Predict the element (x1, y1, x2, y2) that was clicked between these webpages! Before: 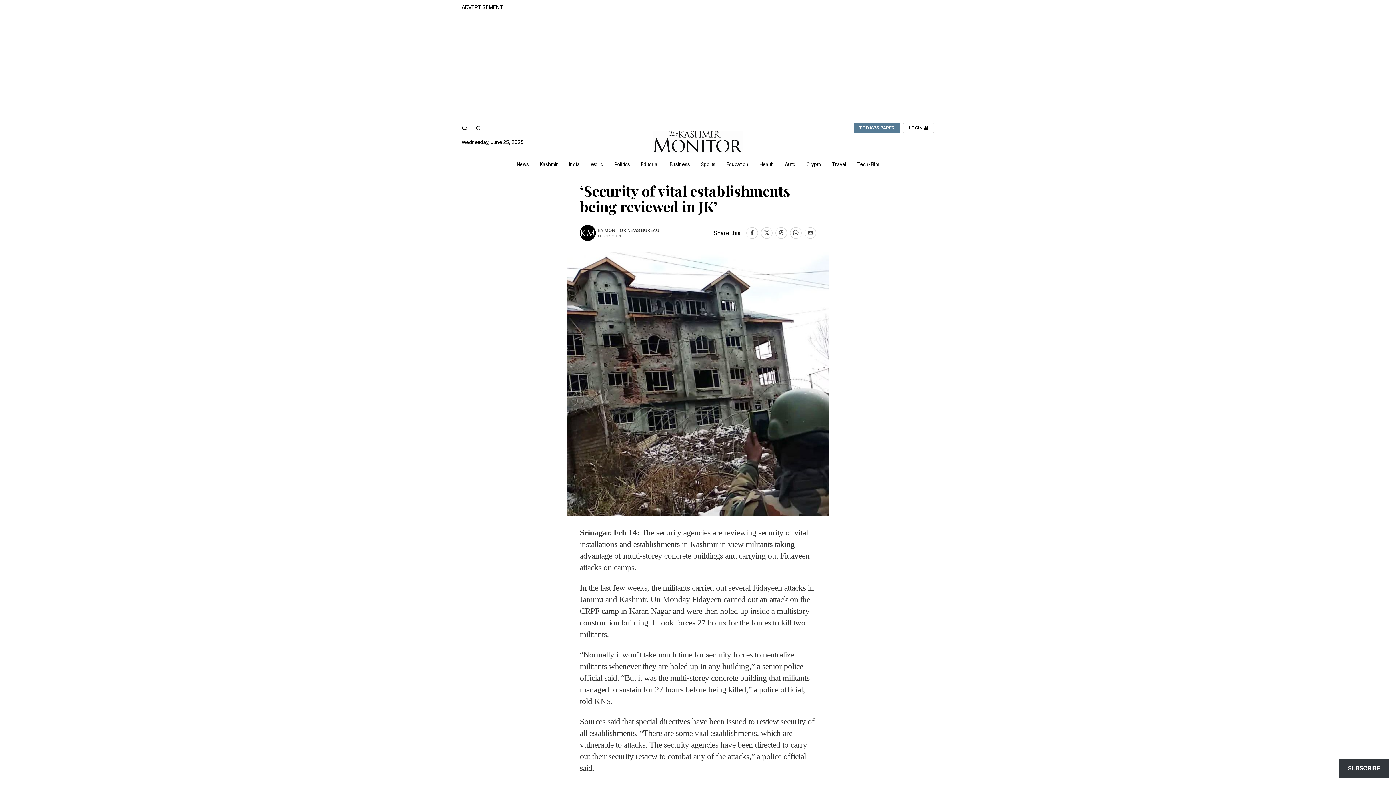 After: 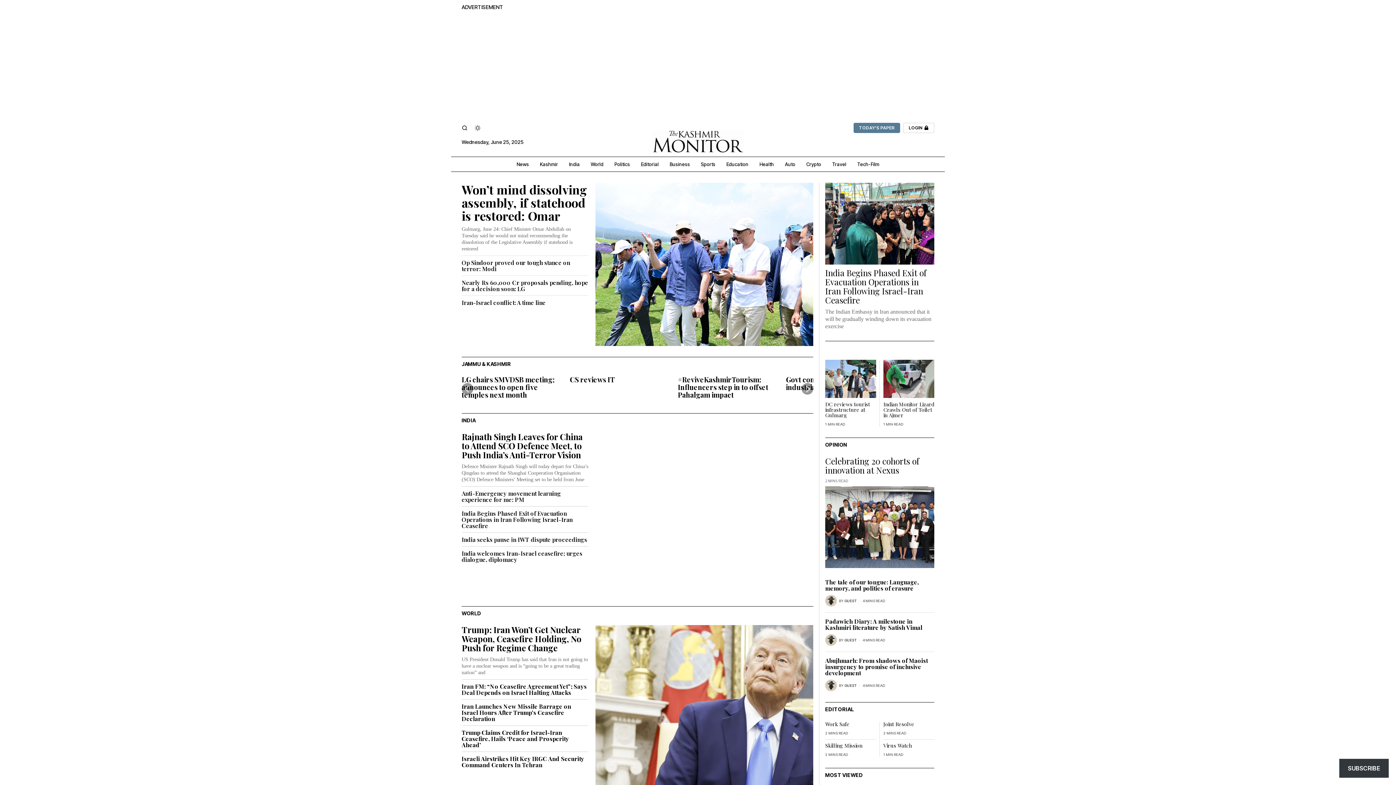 Action: bbox: (652, 137, 743, 144)